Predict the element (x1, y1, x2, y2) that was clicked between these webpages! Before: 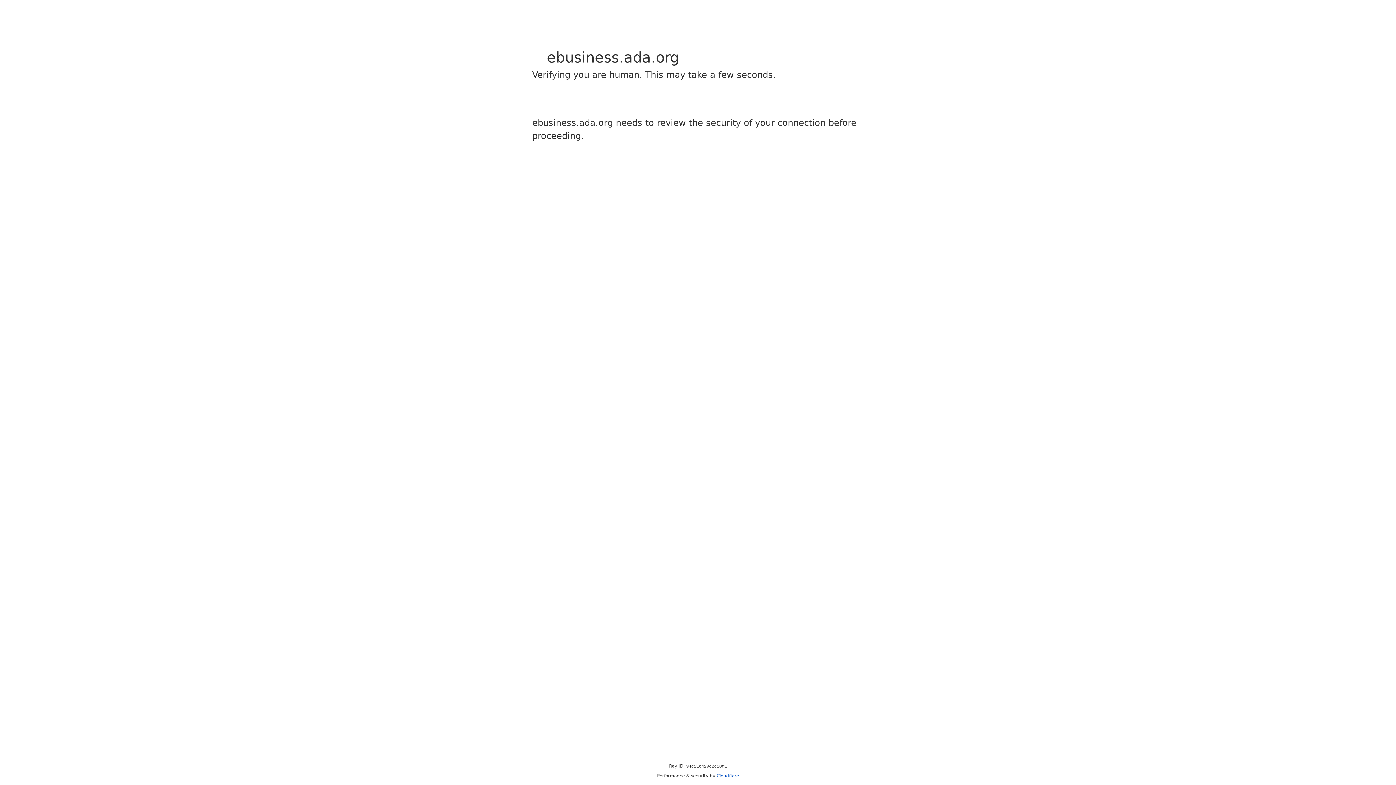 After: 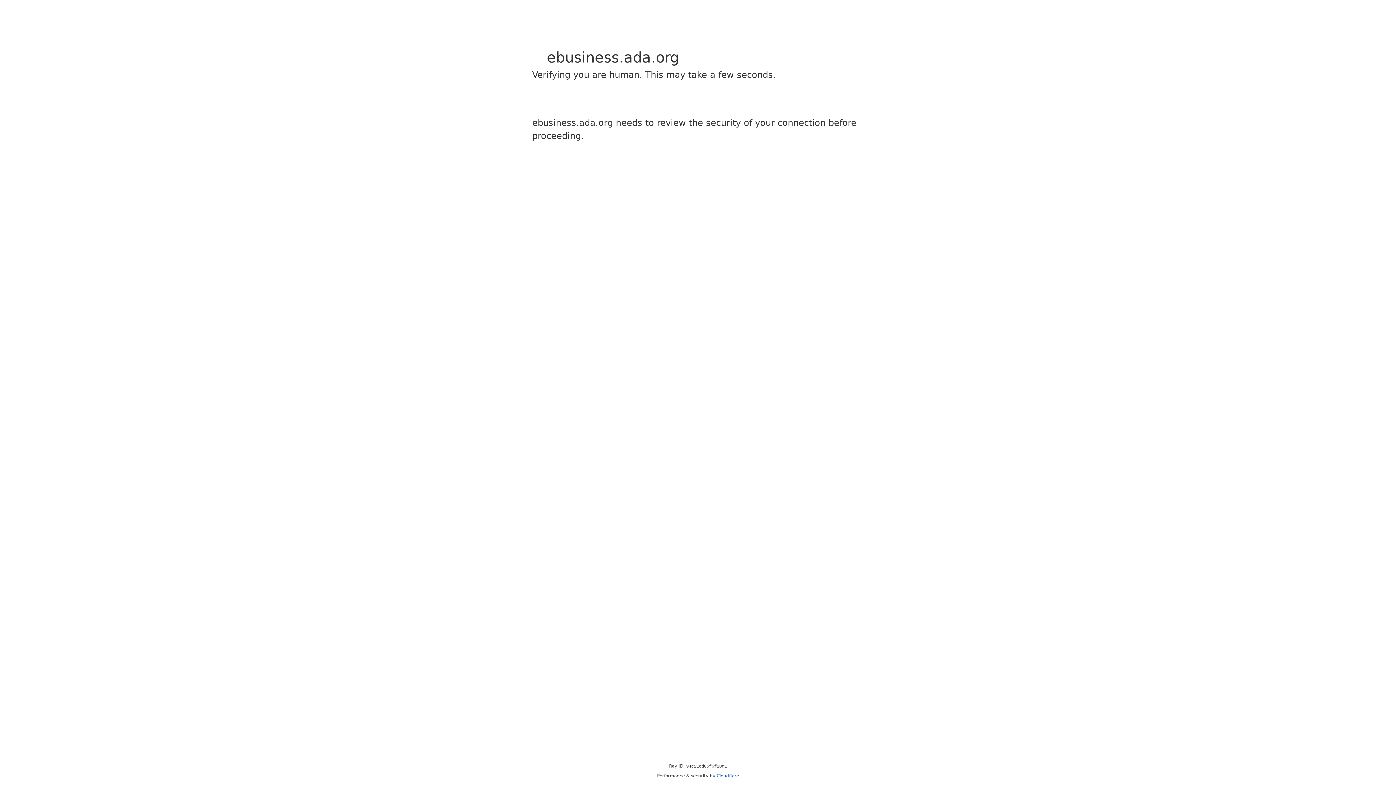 Action: bbox: (716, 773, 739, 778) label: Cloudflare